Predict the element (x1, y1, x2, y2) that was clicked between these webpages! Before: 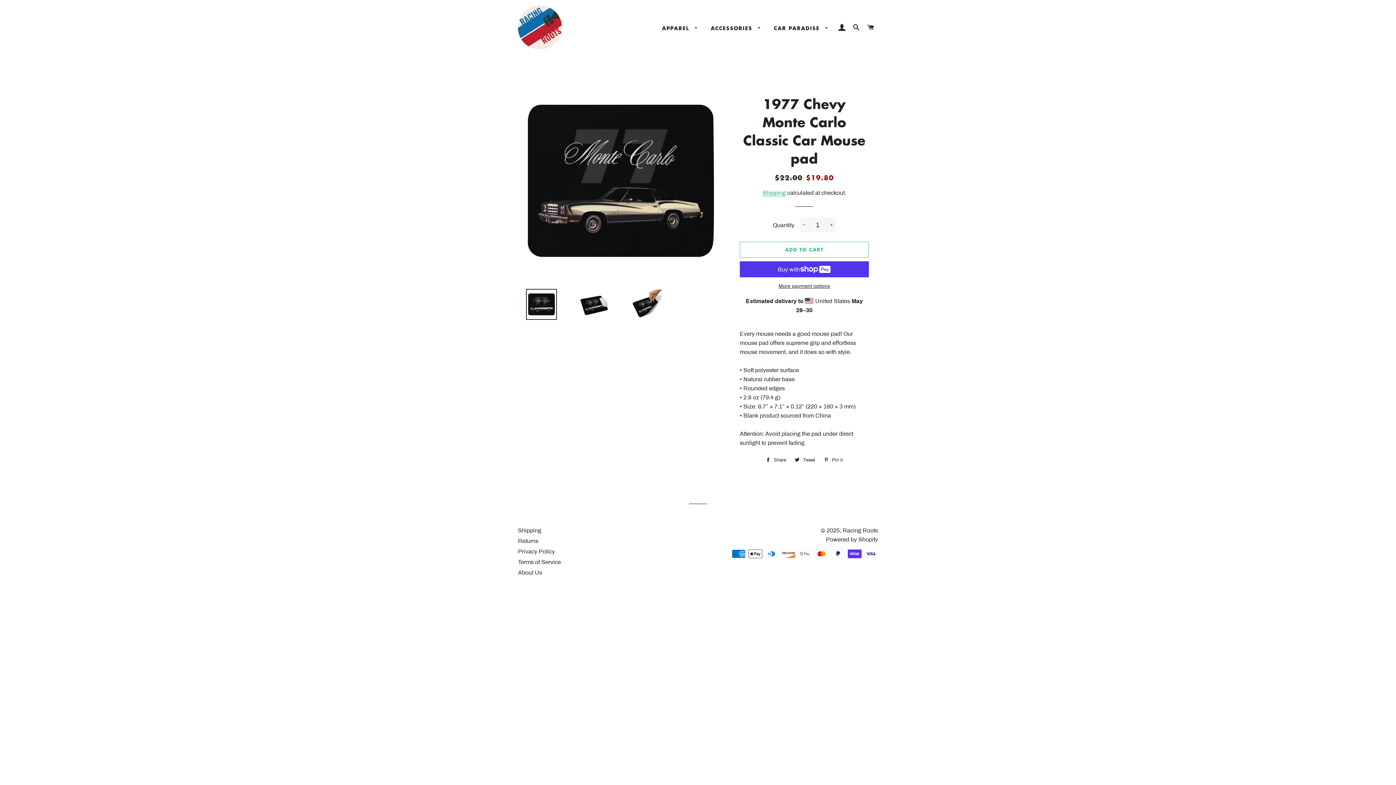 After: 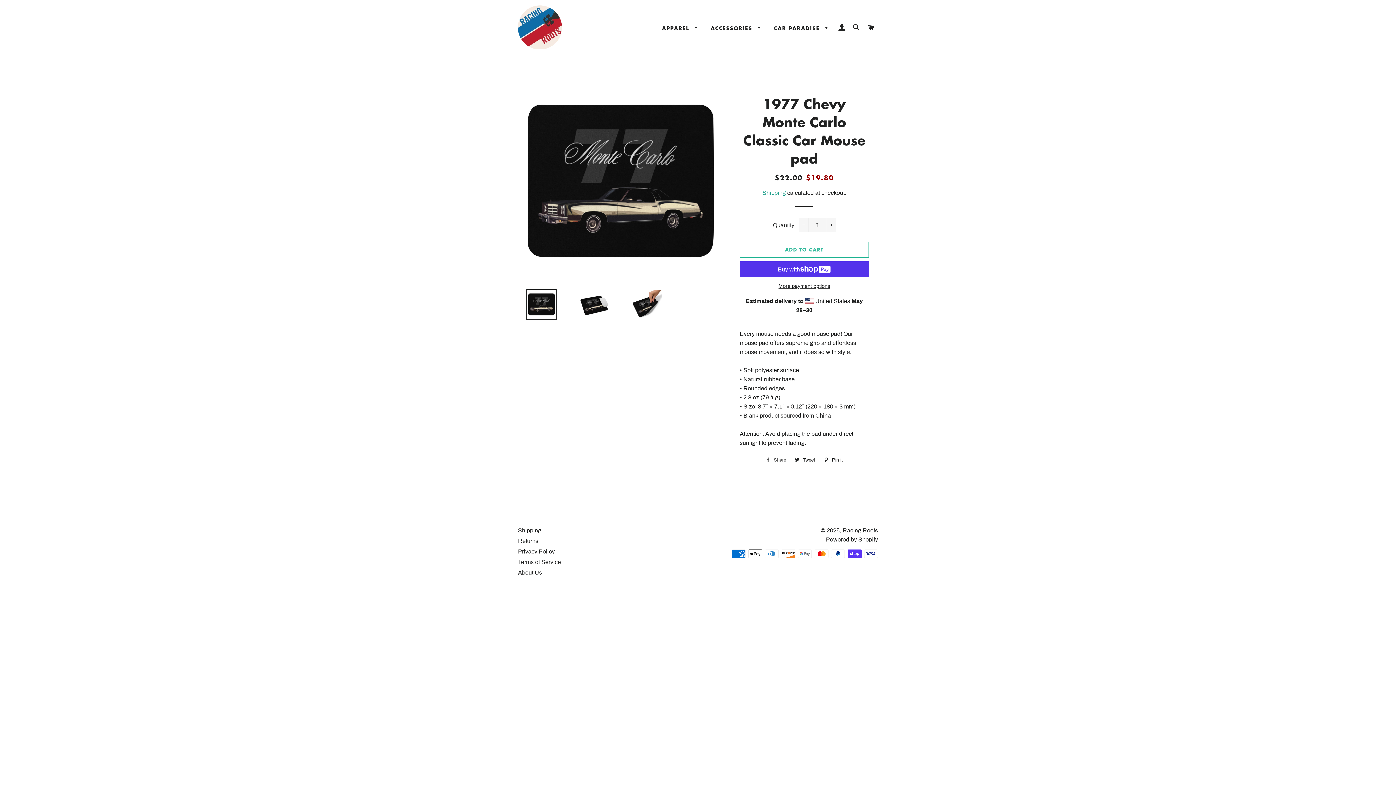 Action: label:  Share
Share on Facebook bbox: (762, 454, 789, 465)